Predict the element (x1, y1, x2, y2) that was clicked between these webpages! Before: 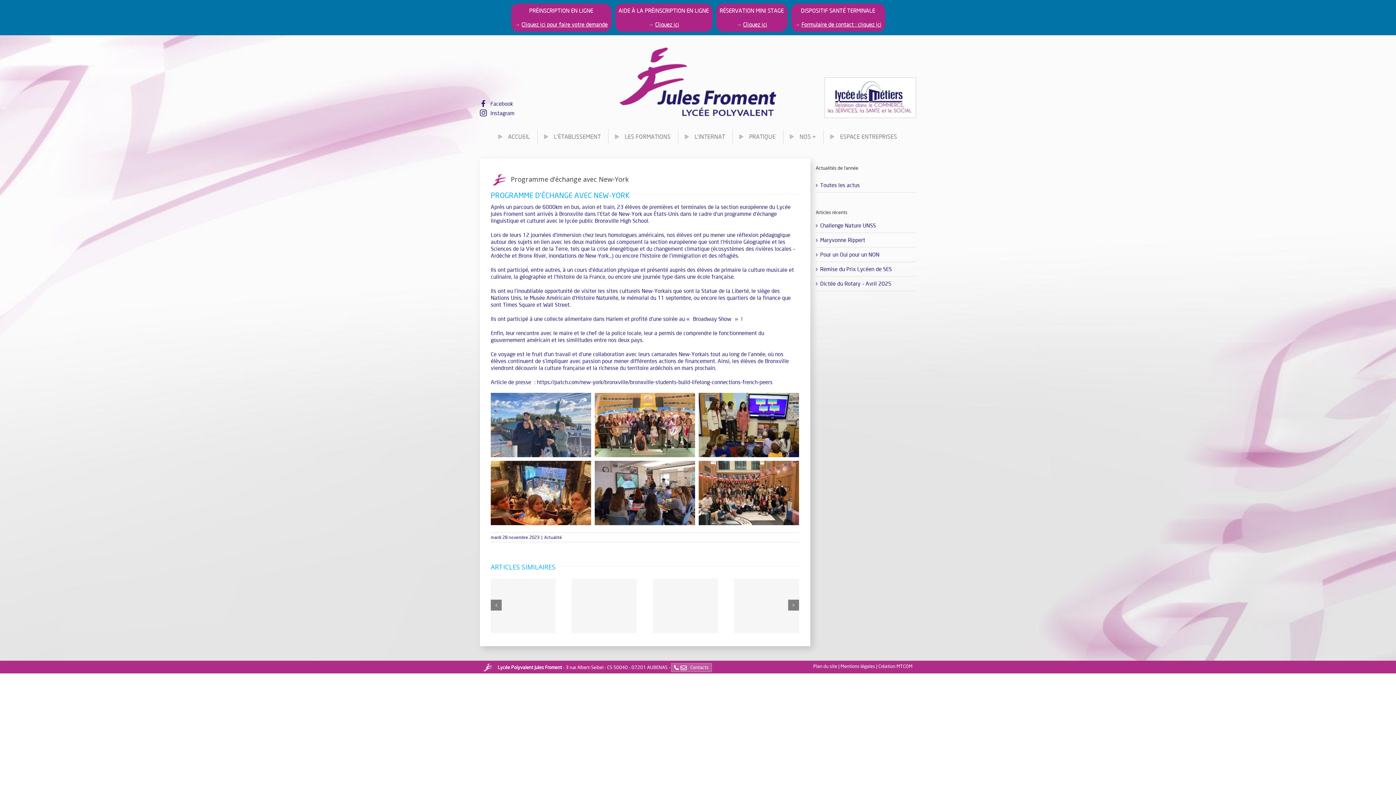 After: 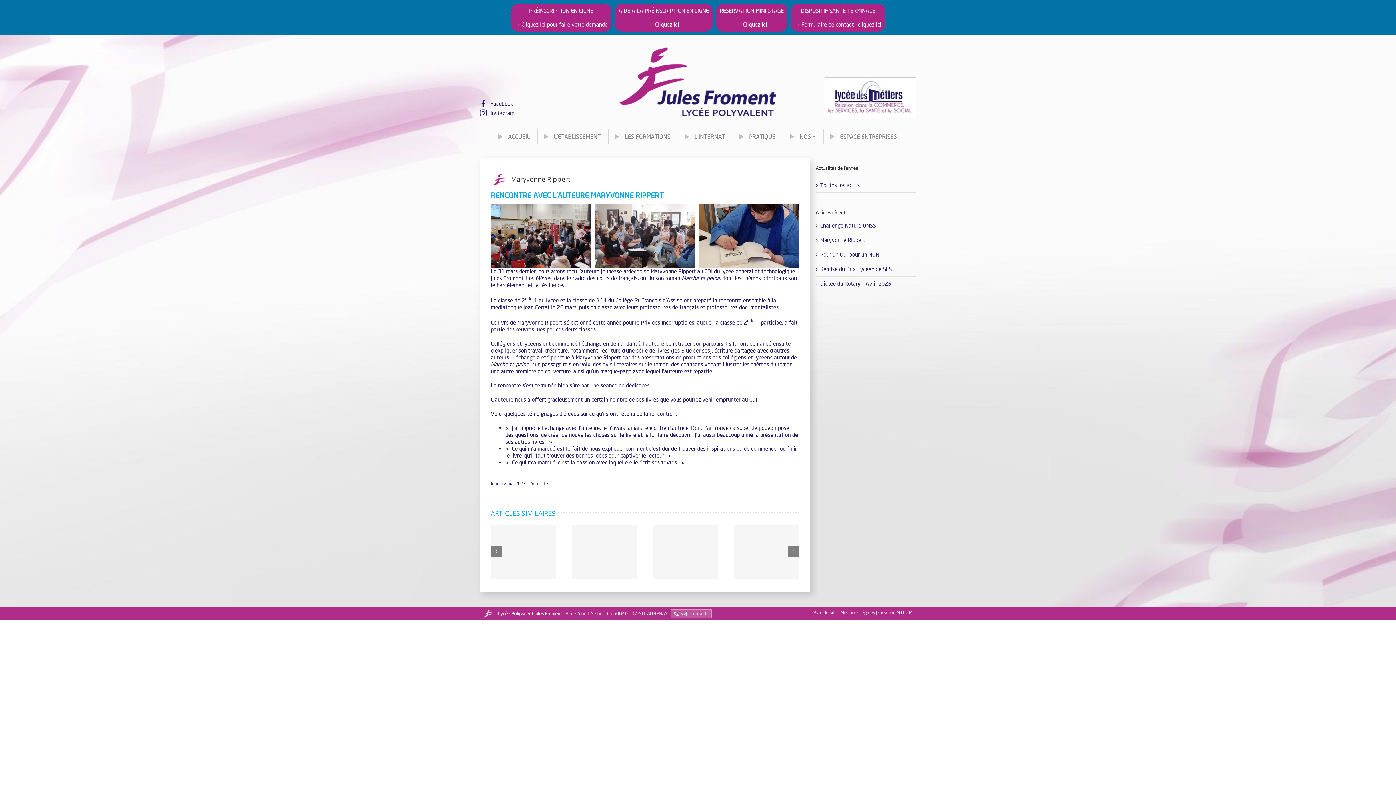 Action: label: Maryvonne Rippert bbox: (820, 236, 865, 243)